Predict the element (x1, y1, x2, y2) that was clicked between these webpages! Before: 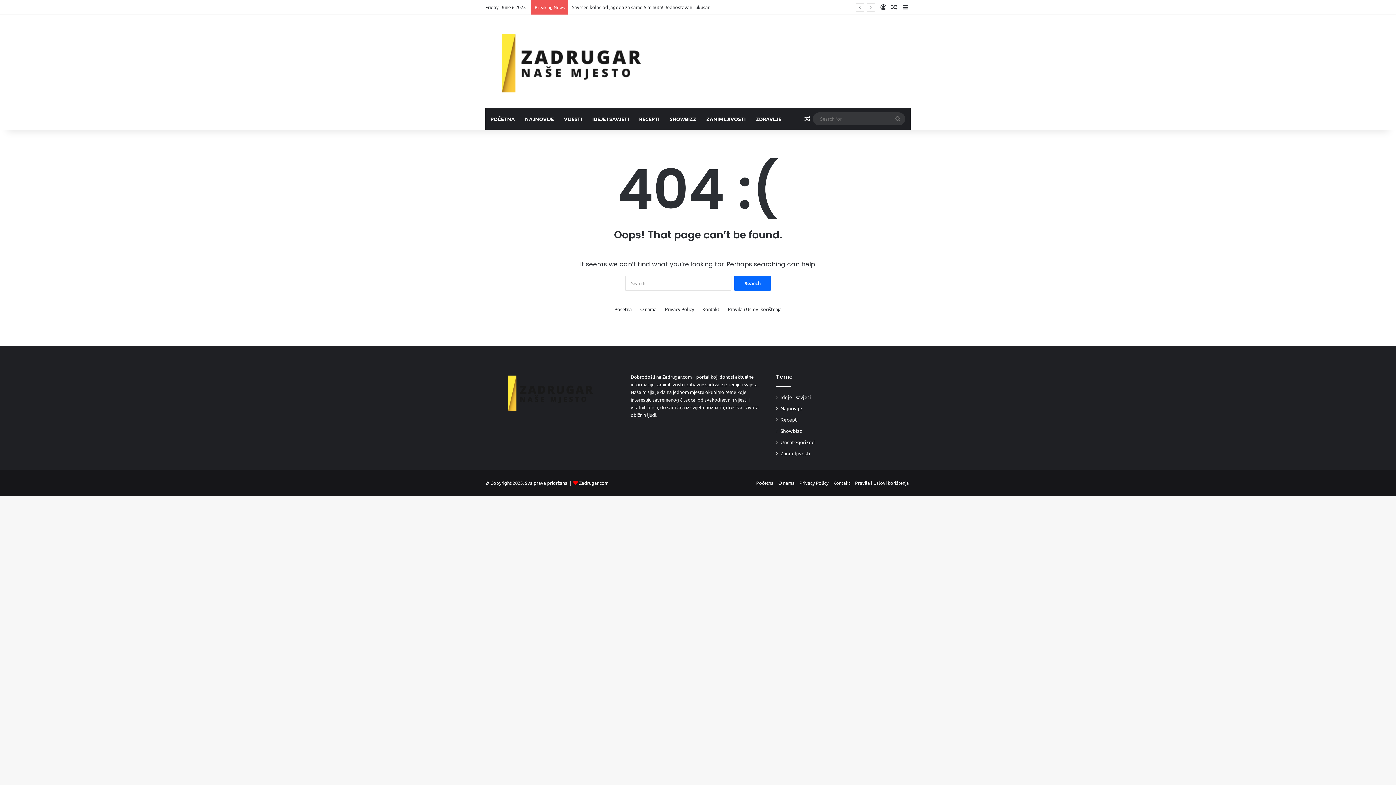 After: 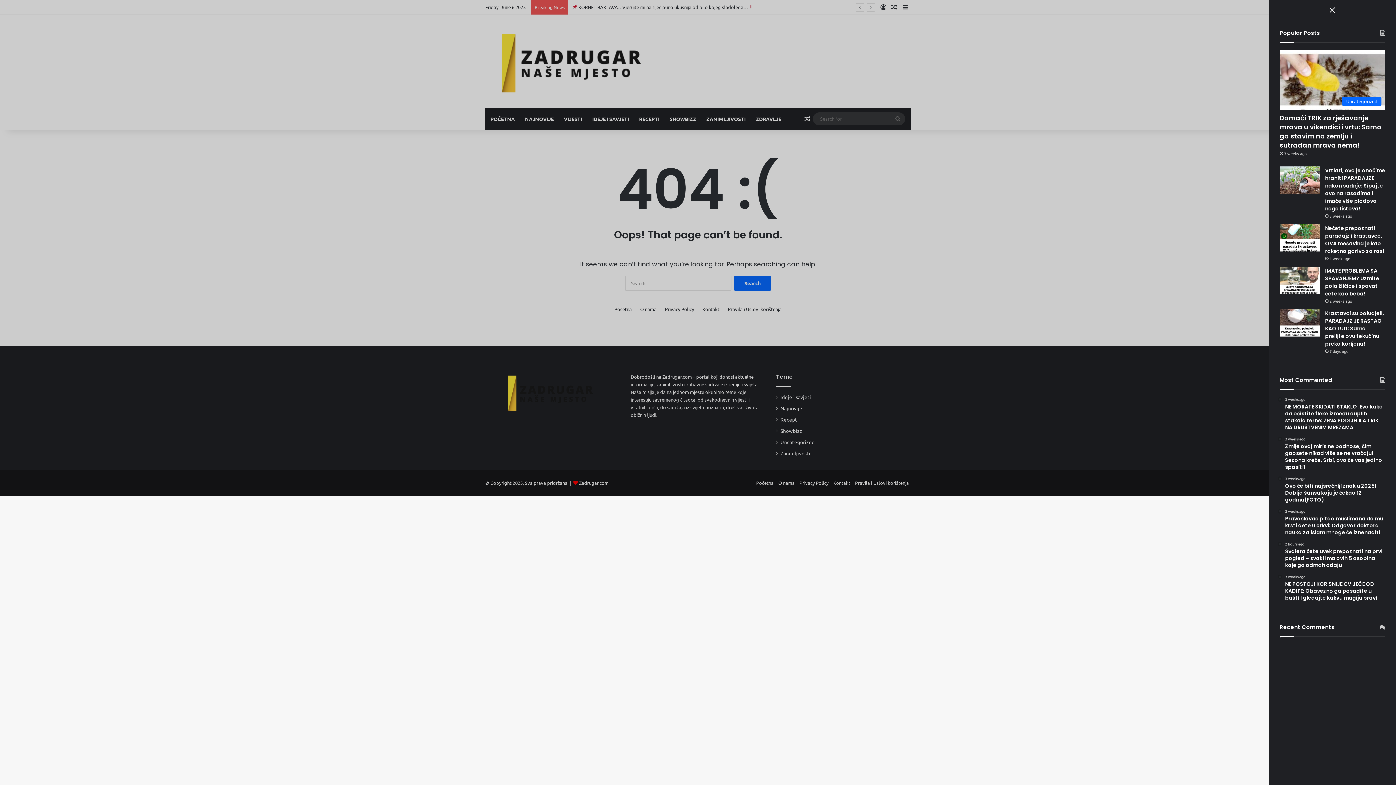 Action: bbox: (900, 0, 910, 14) label: Sidebar